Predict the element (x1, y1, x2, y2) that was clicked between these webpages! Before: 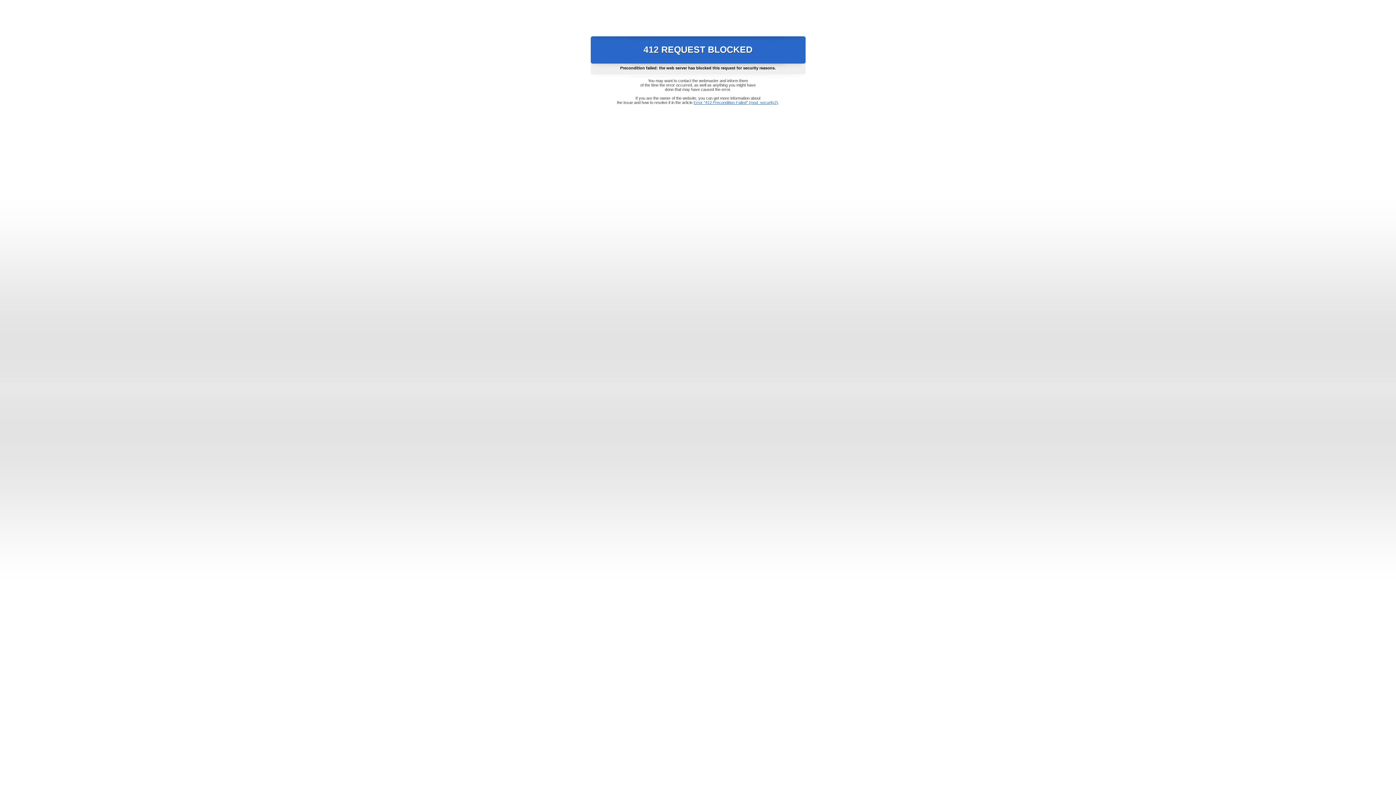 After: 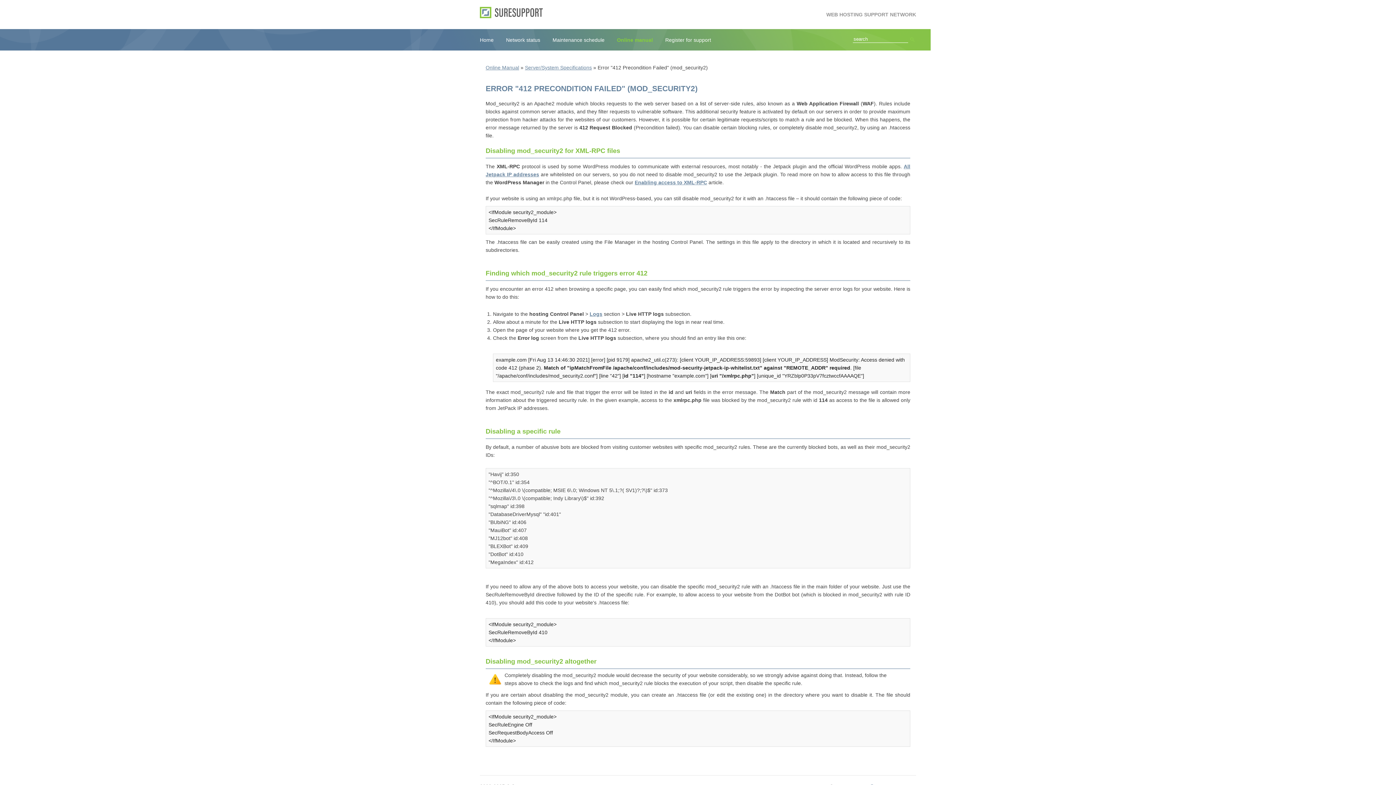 Action: bbox: (693, 100, 778, 104) label: Error "412 Precondition Failed" (mod_security2)